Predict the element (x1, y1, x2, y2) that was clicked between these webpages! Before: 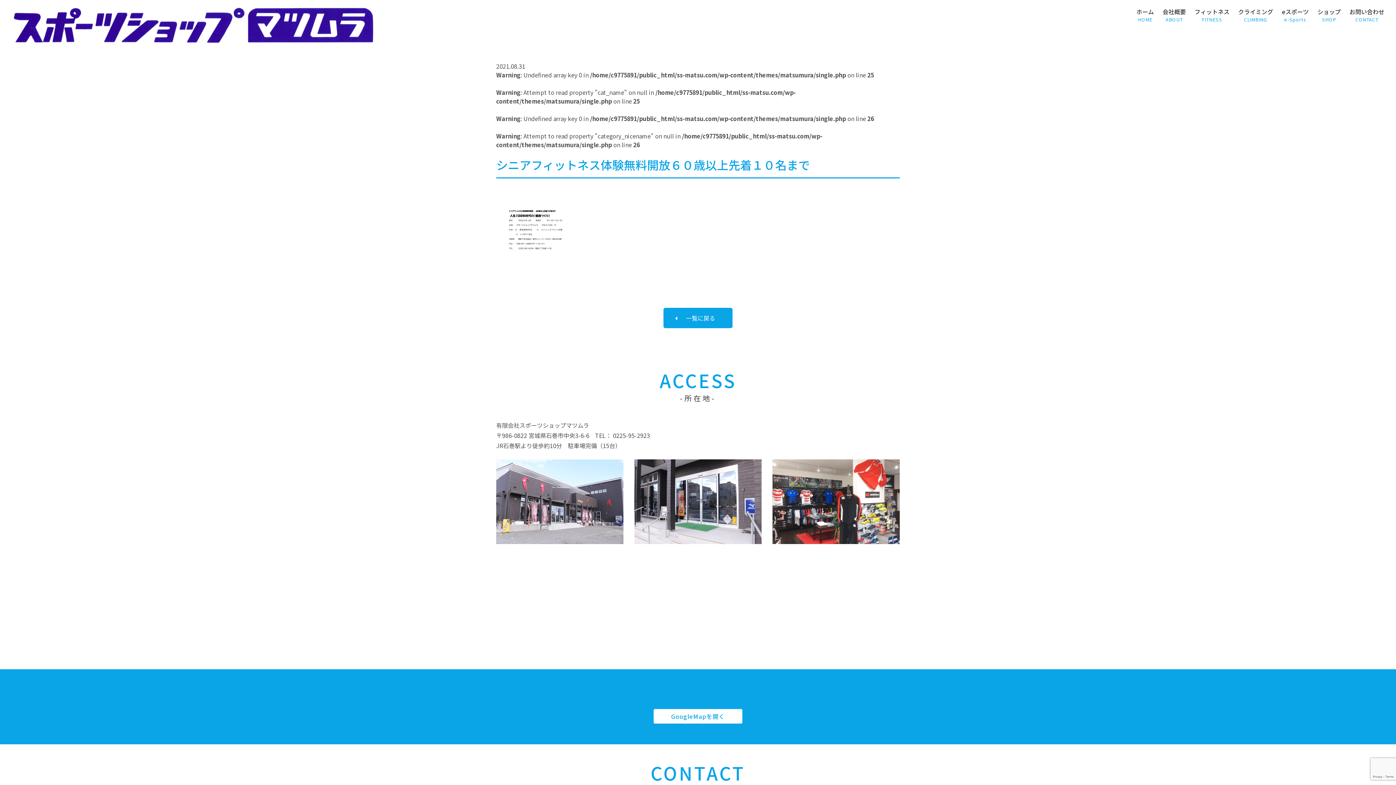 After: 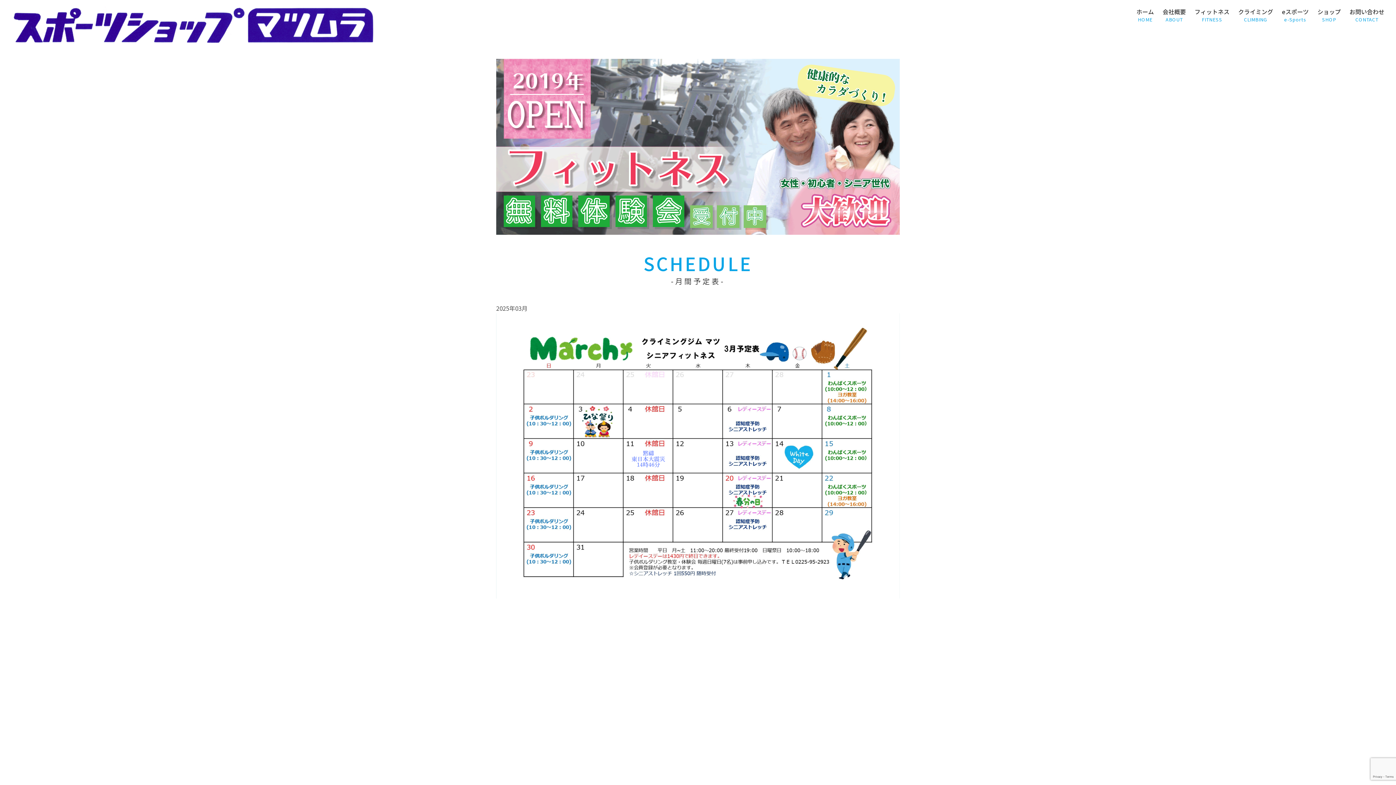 Action: label: フィットネス
FITNESS bbox: (1194, 7, 1229, 22)